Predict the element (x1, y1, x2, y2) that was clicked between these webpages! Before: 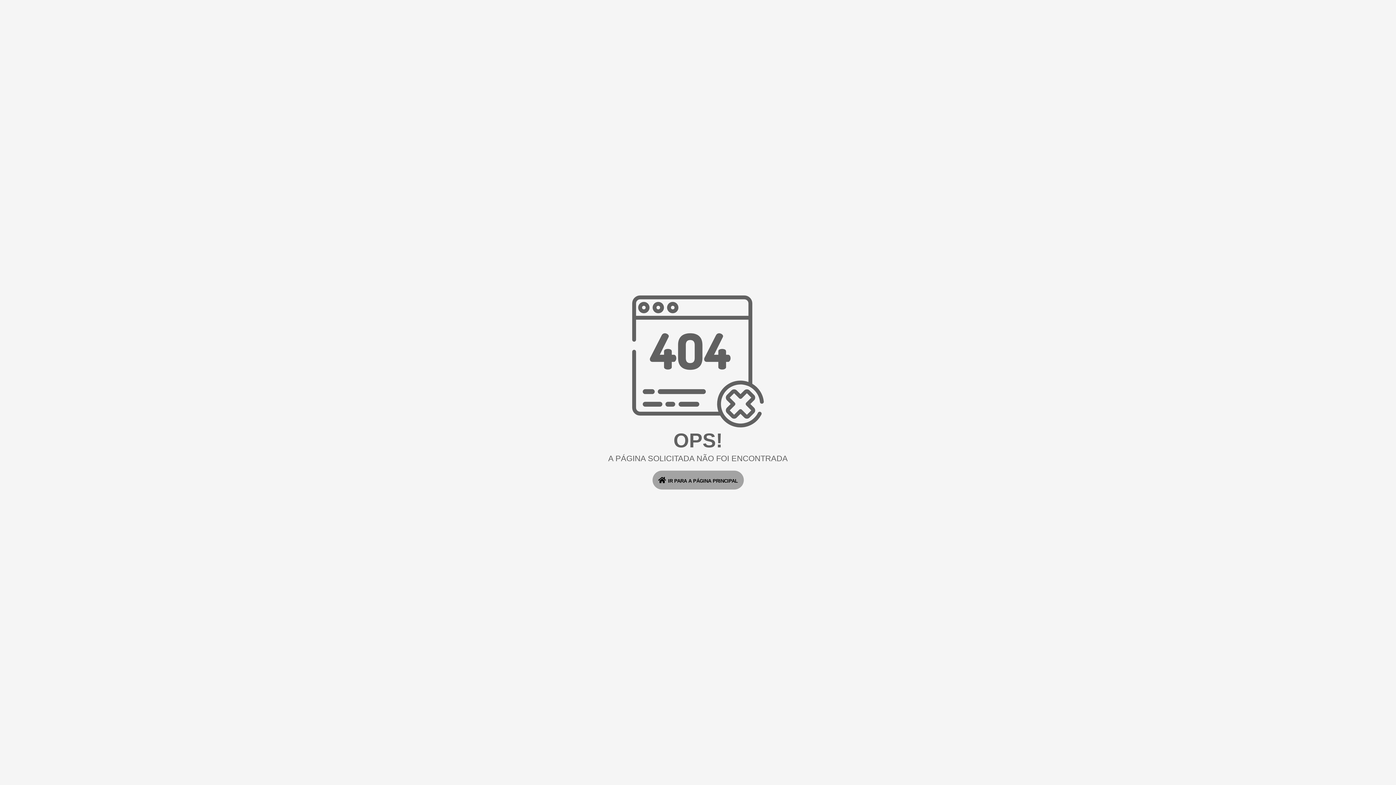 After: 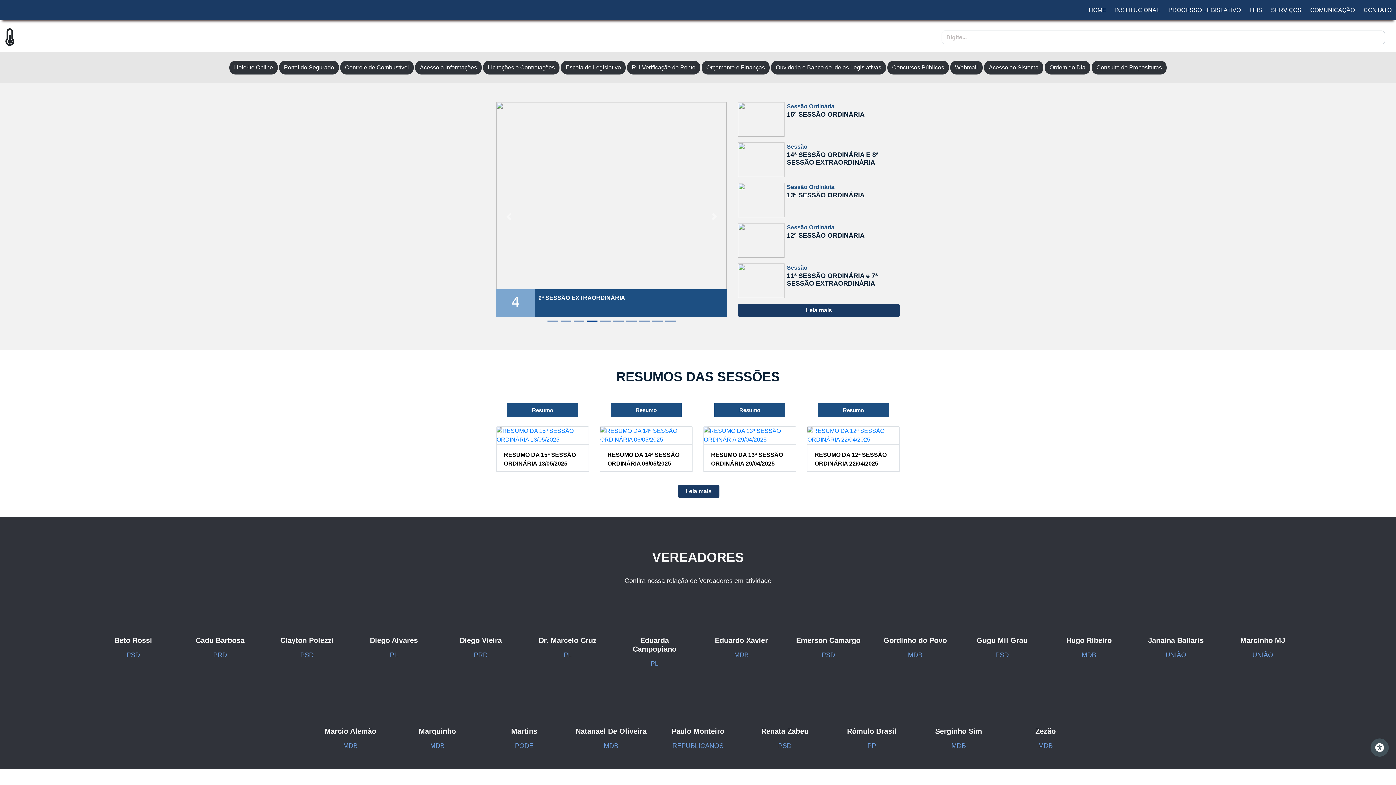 Action: bbox: (652, 470, 743, 489) label: IR PARA A PÁGINA PRINCIPAL